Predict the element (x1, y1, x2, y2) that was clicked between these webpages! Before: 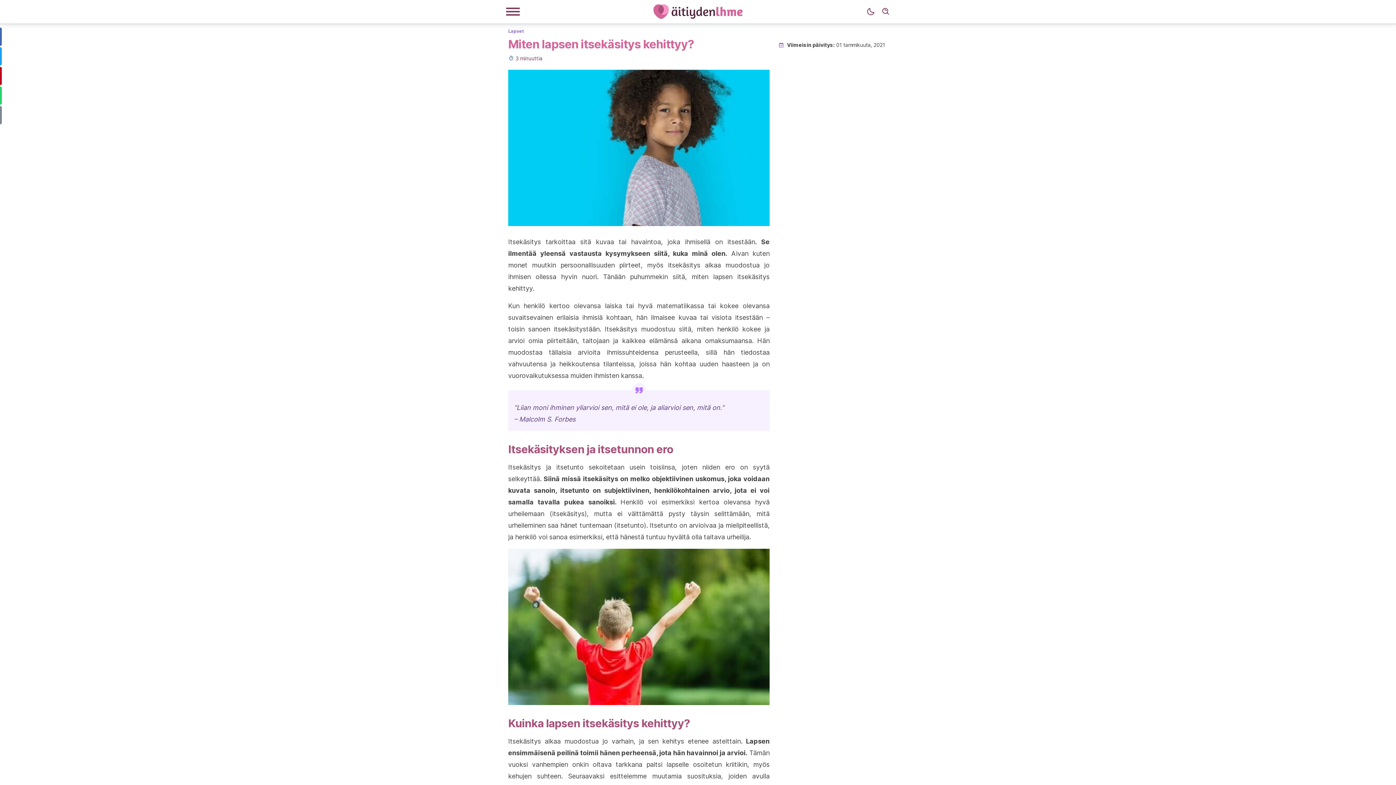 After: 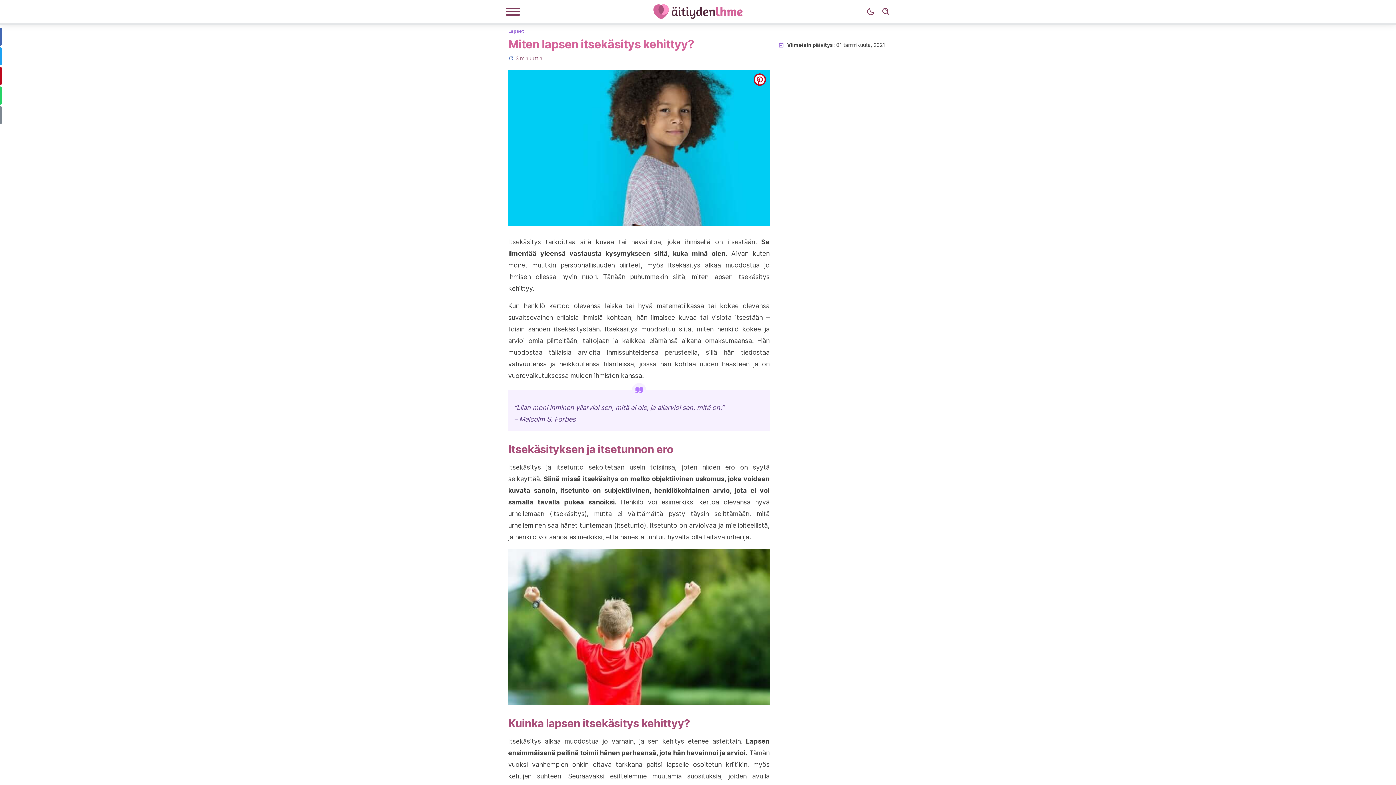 Action: label: pinterest bbox: (753, 73, 766, 85)